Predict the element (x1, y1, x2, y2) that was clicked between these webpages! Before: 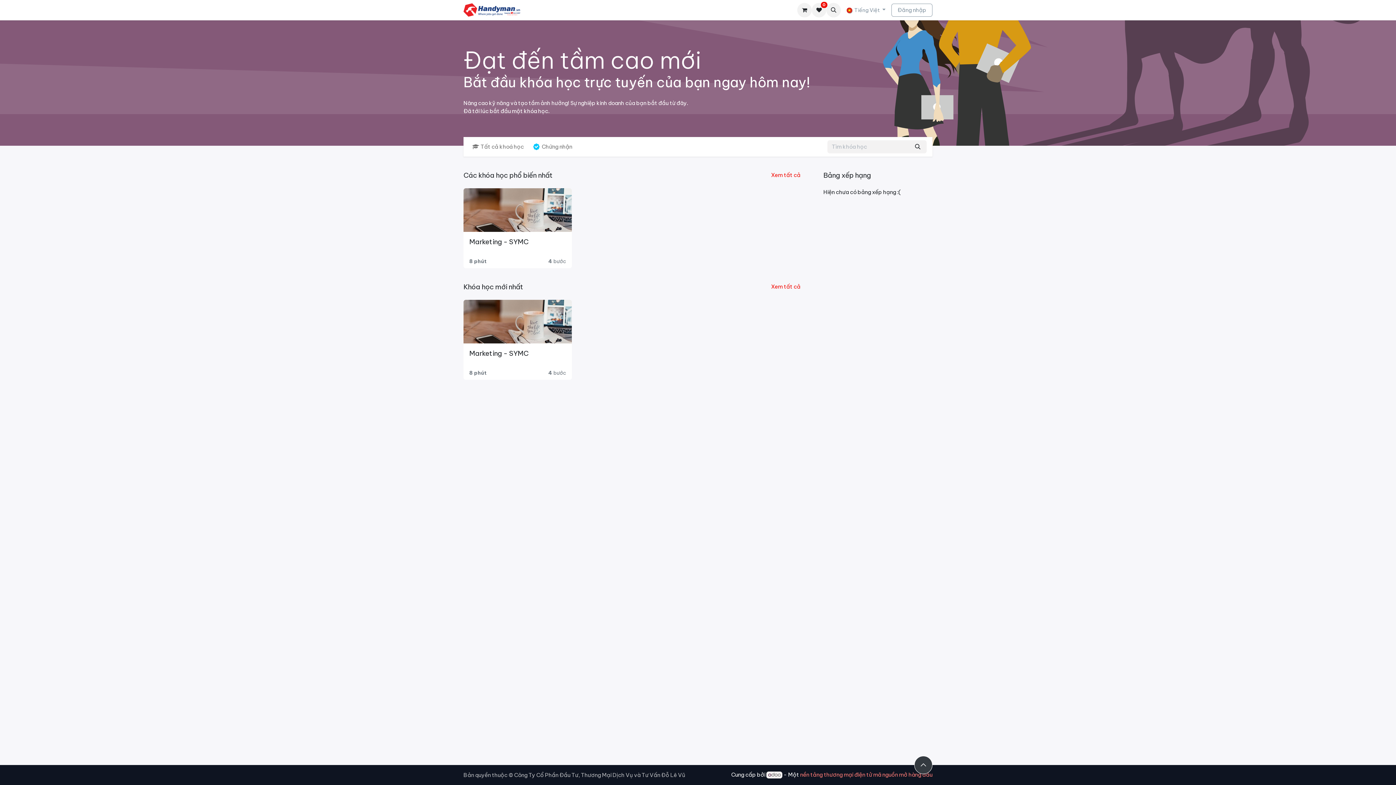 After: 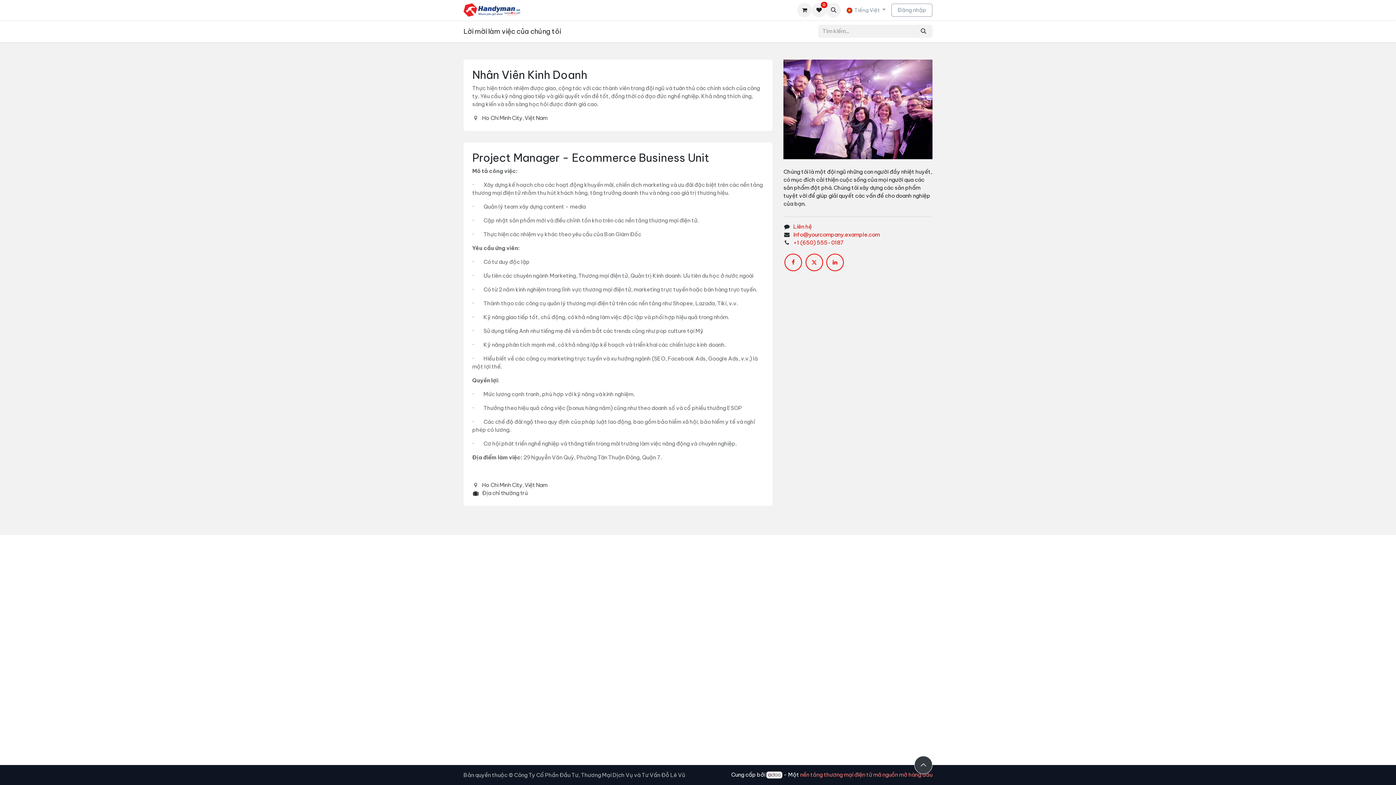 Action: bbox: (640, 3, 676, 17) label: Tuyển dụng